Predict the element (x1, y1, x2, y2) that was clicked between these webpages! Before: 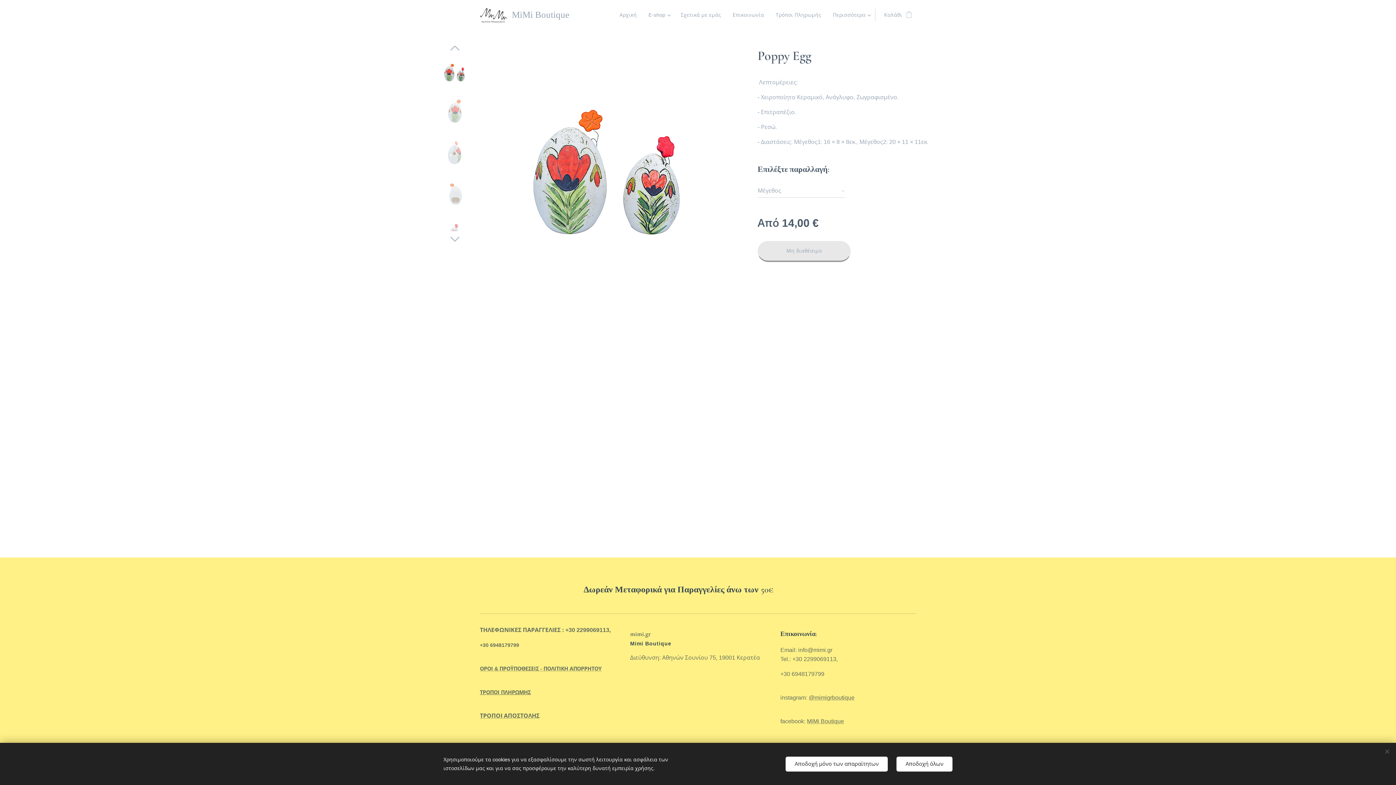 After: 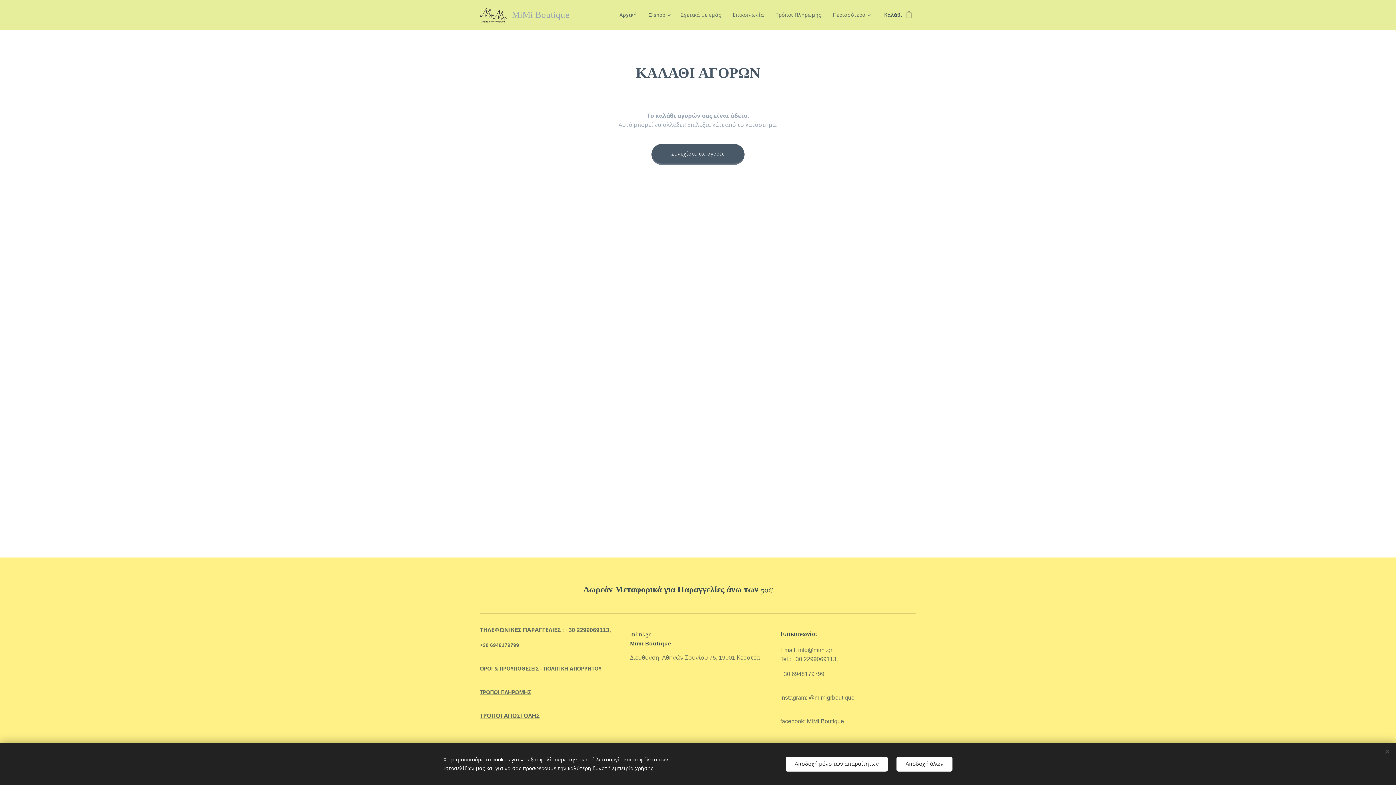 Action: label: Καλάθι
0 bbox: (875, 5, 916, 24)